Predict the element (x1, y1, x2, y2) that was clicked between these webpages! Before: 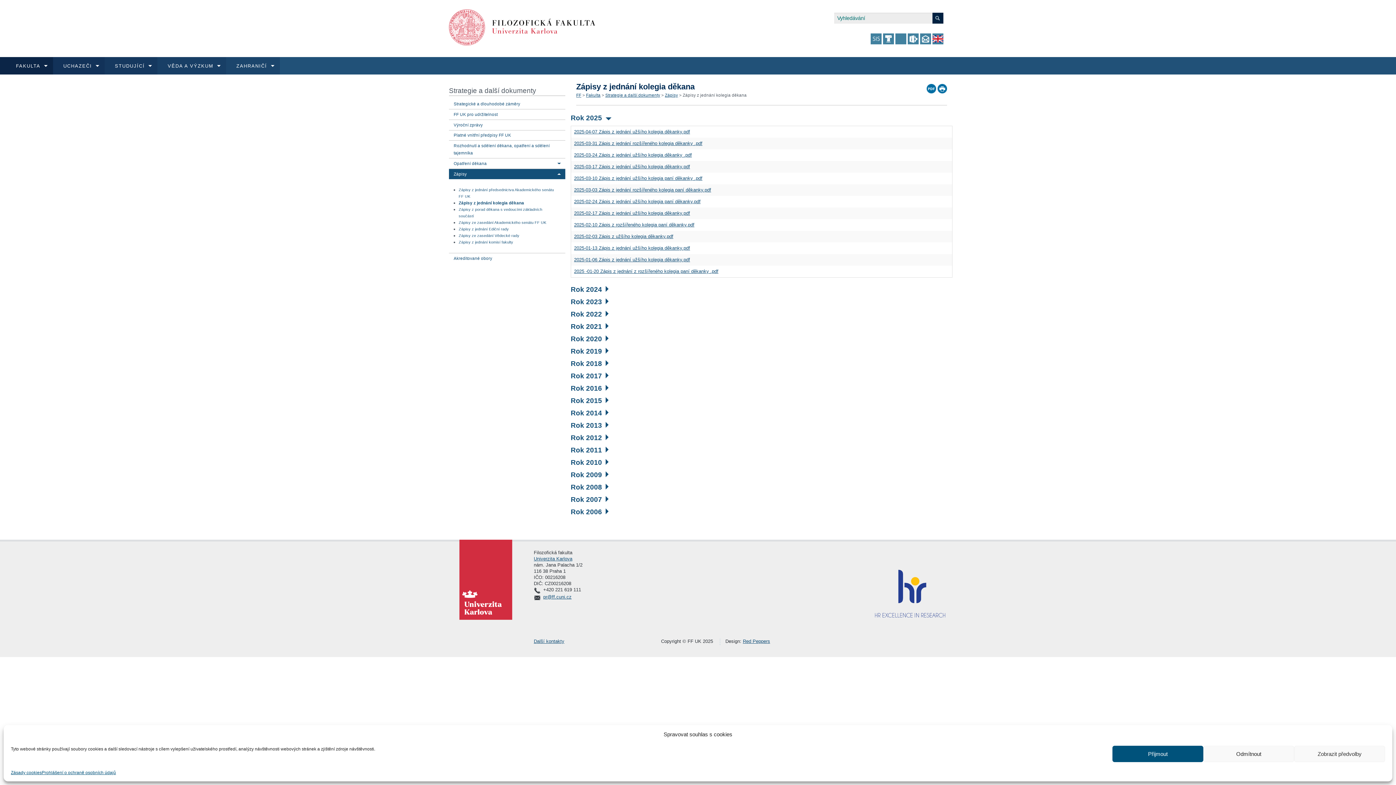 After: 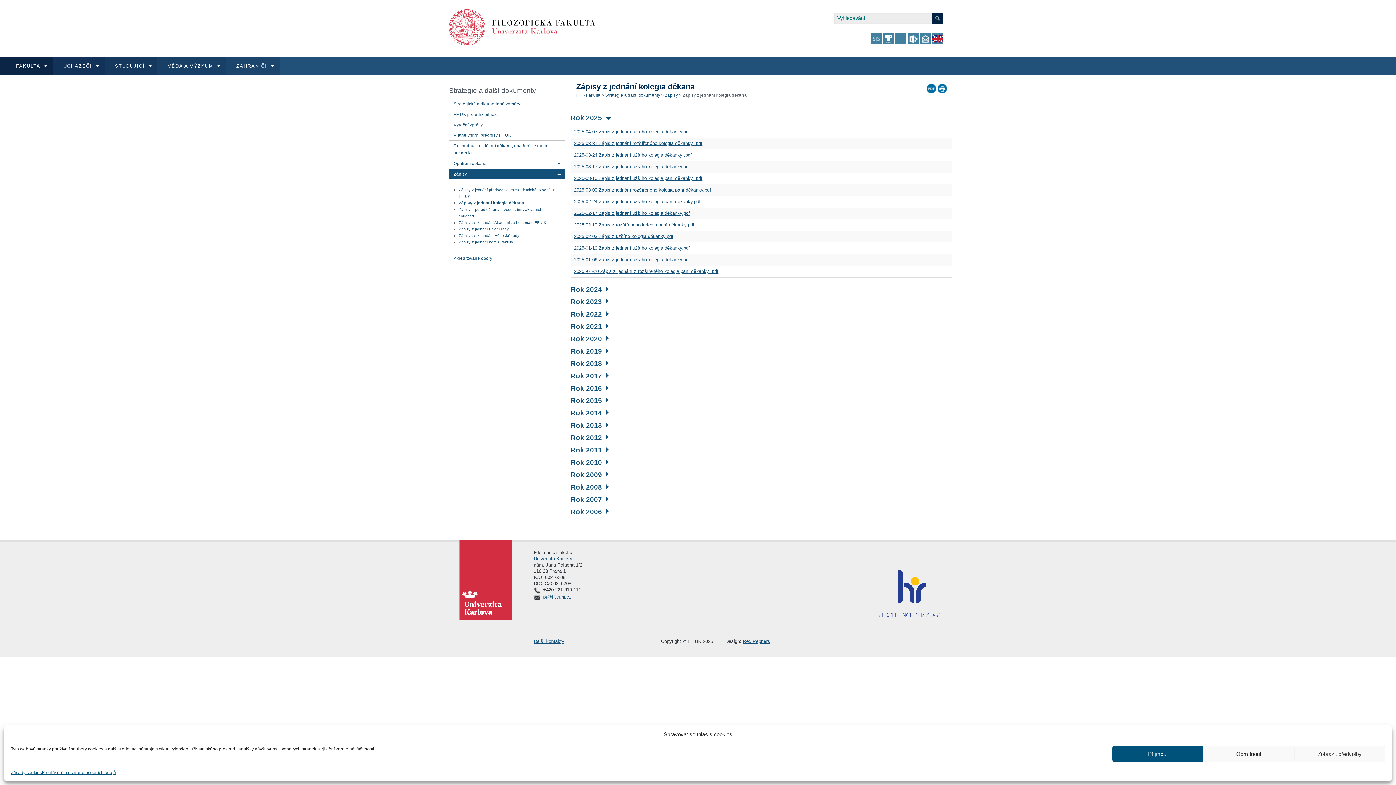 Action: bbox: (559, 605, 564, 613)